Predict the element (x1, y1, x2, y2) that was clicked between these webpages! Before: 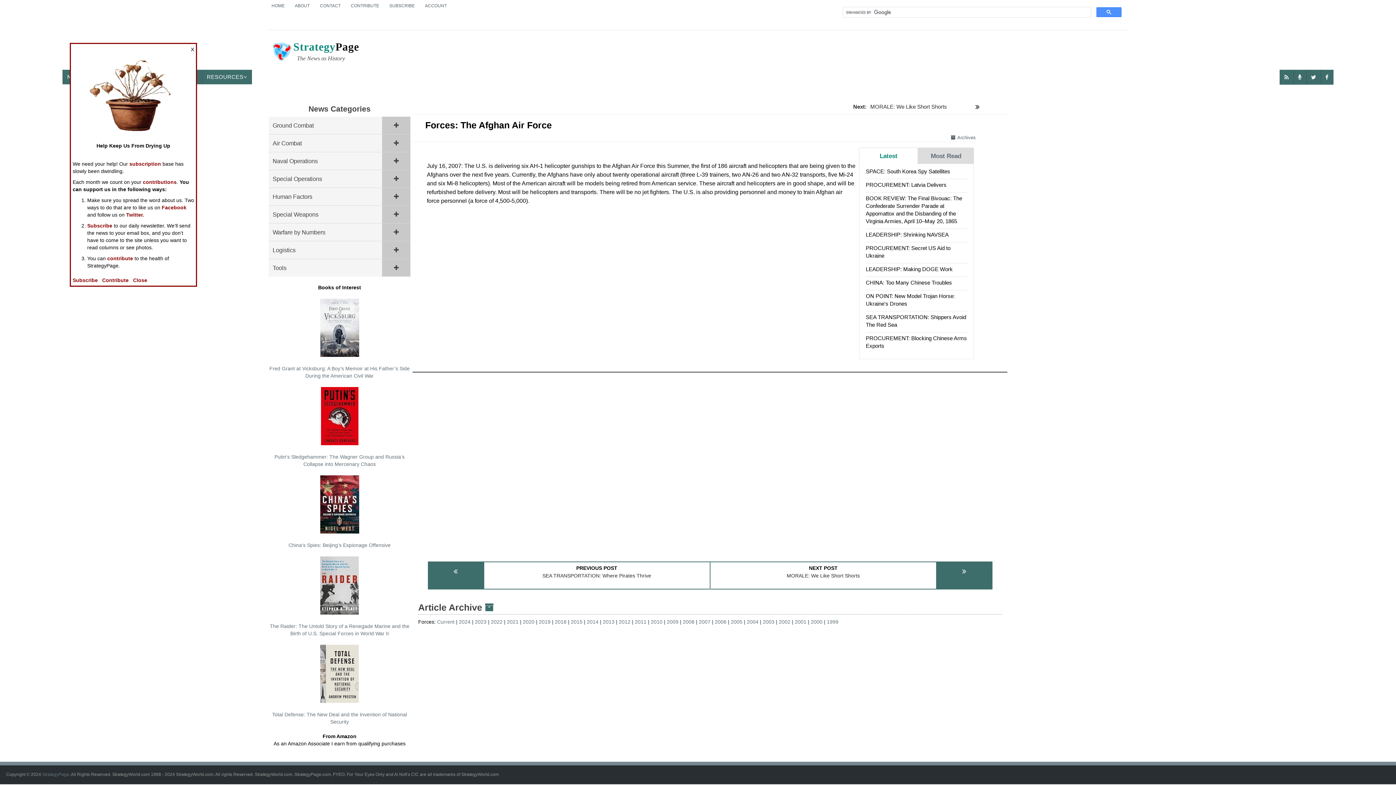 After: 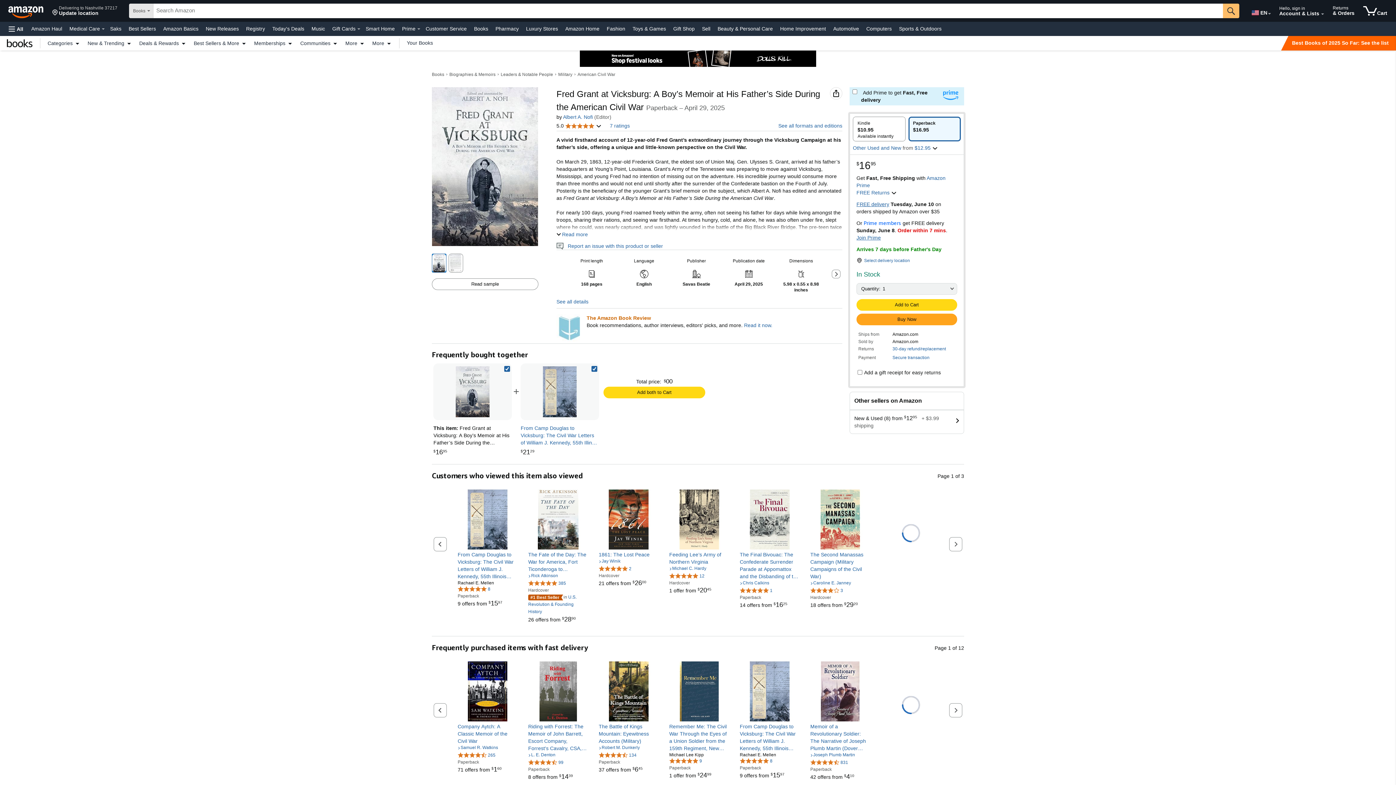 Action: label: 
Fred Grant at Vicksburg: A Boy’s Memoir at His Father’s Side During the American Civil War bbox: (268, 298, 410, 378)